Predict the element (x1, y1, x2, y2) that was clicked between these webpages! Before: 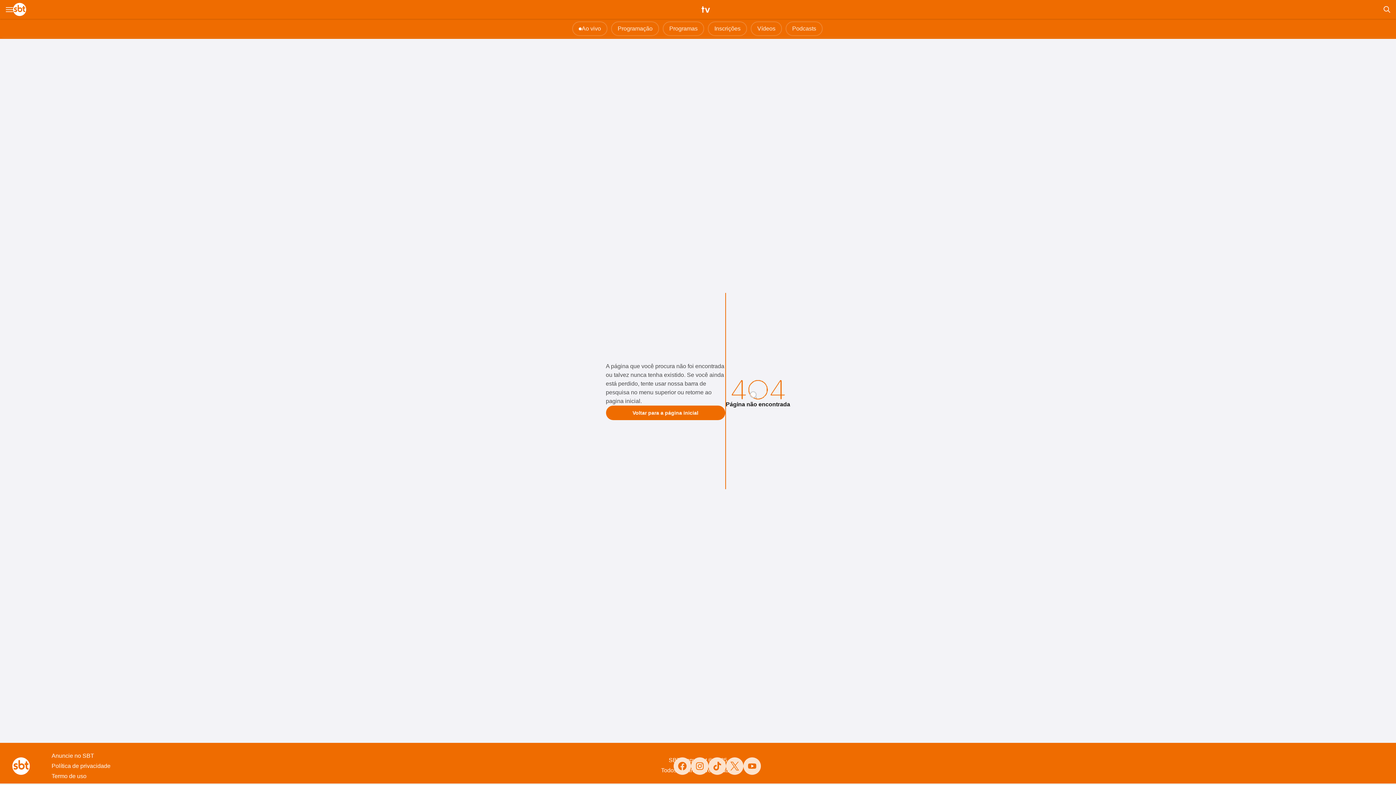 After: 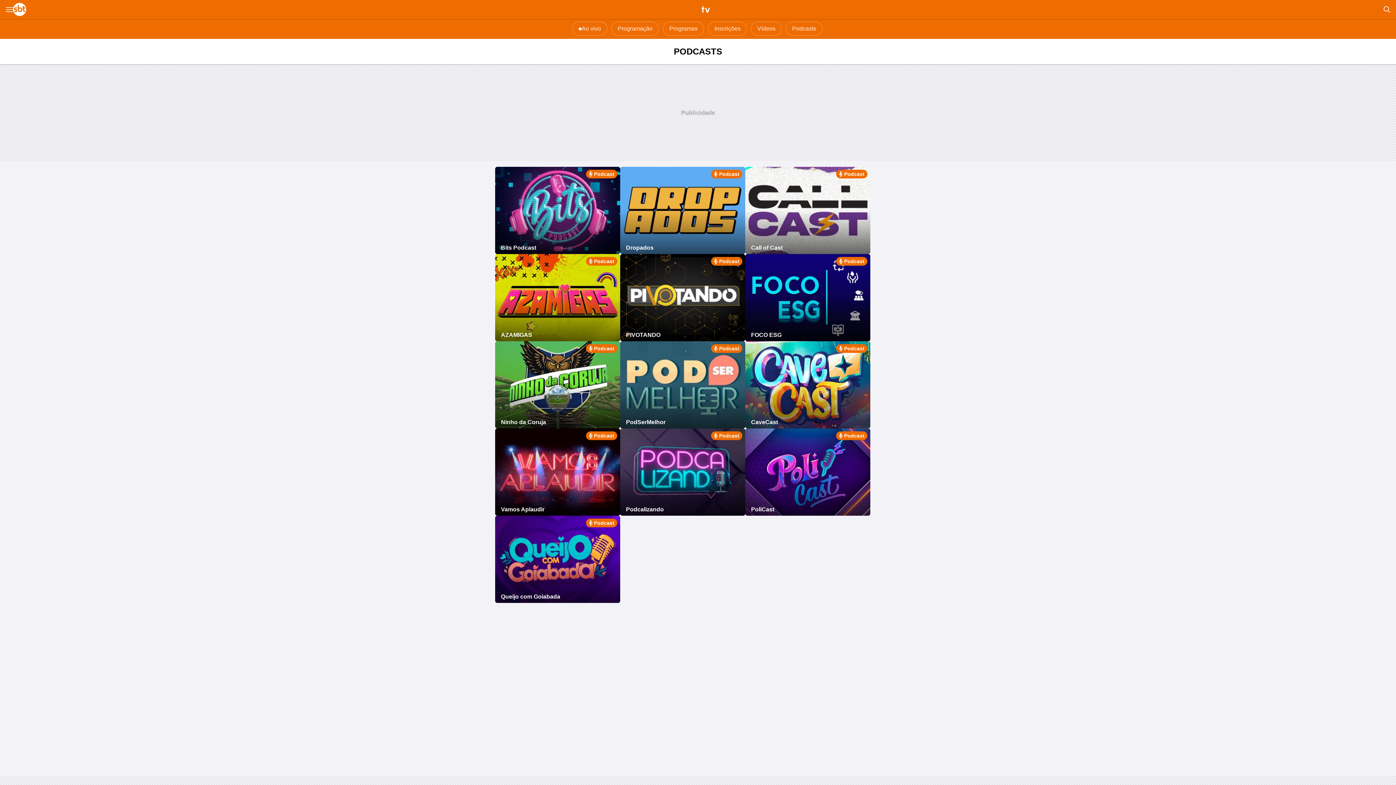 Action: label: Podcasts bbox: (785, 21, 826, 36)